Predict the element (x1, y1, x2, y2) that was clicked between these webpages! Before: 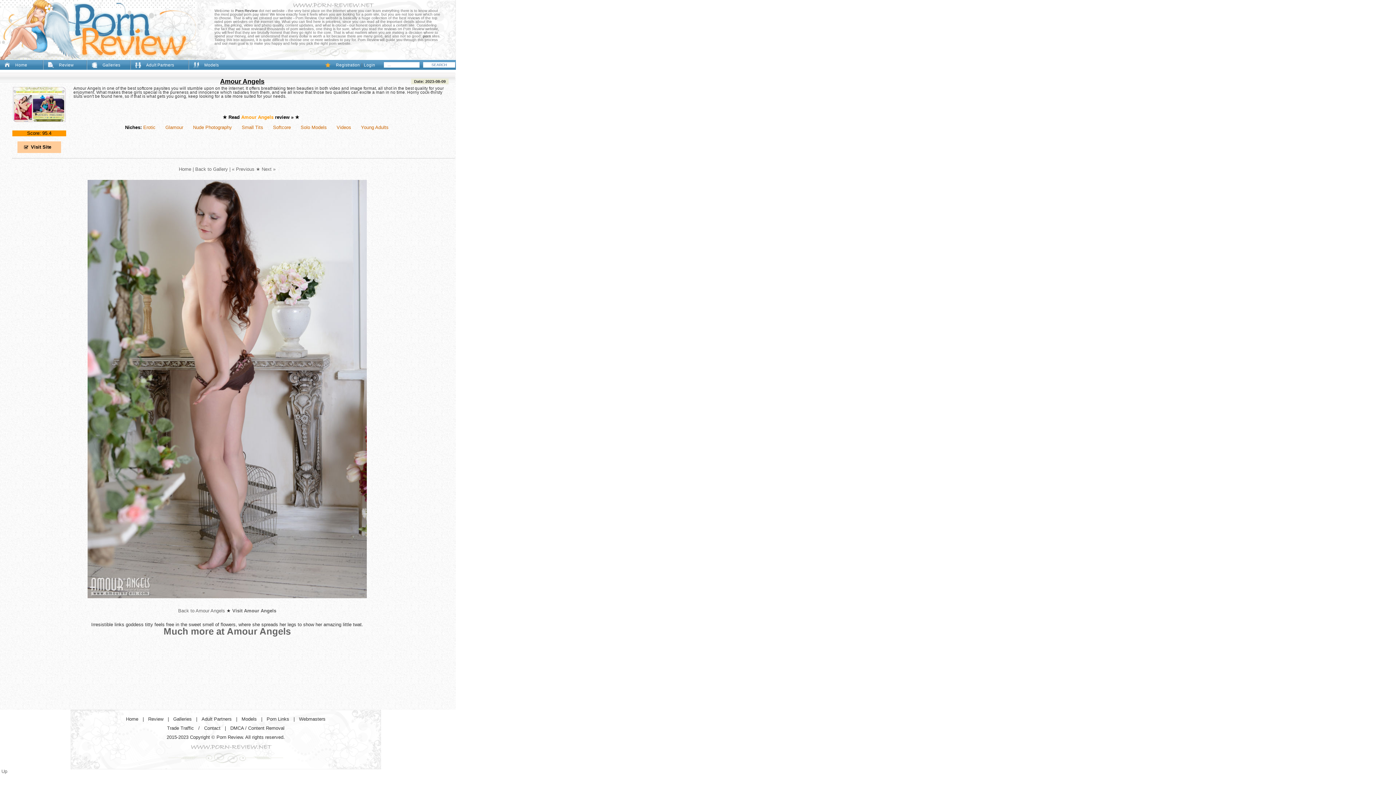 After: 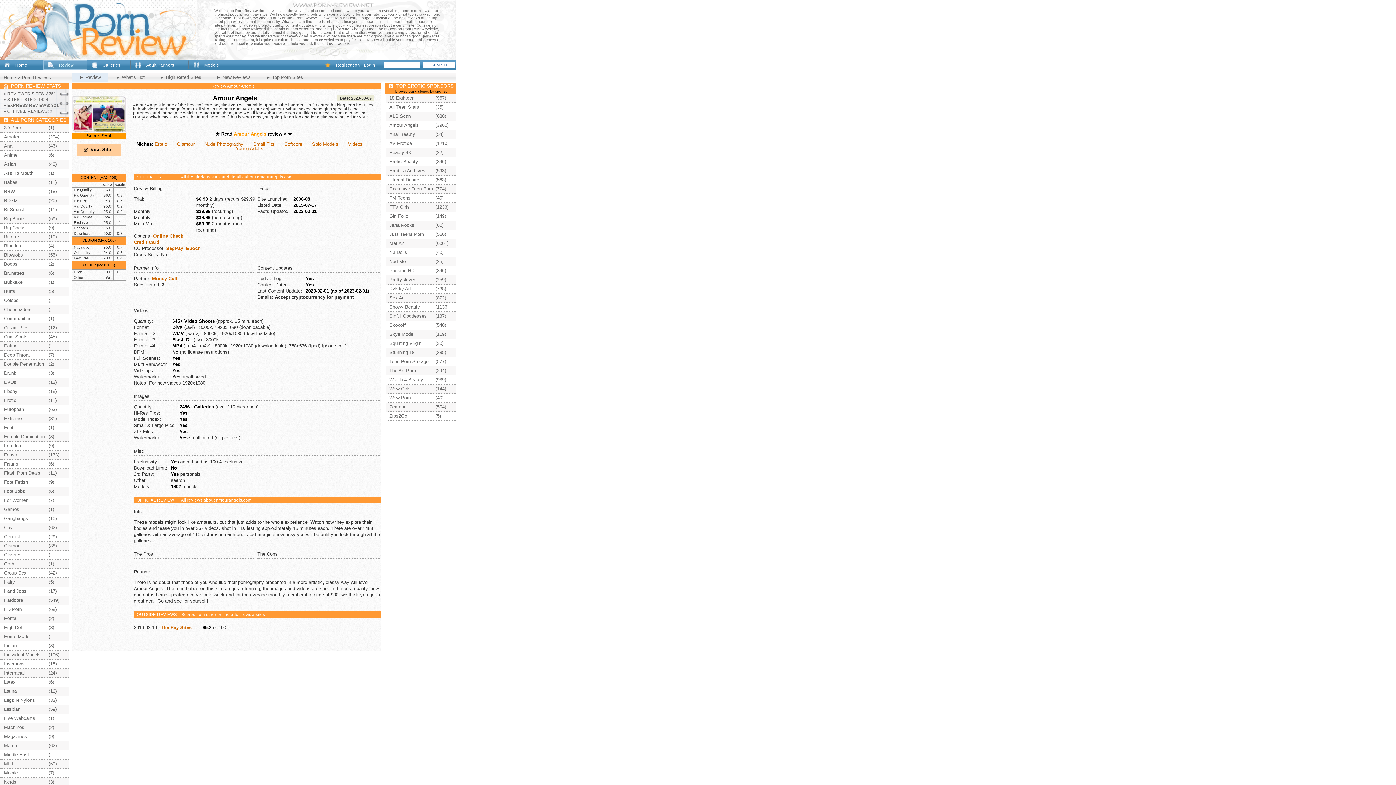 Action: label: Visit Site bbox: (30, 144, 51, 149)